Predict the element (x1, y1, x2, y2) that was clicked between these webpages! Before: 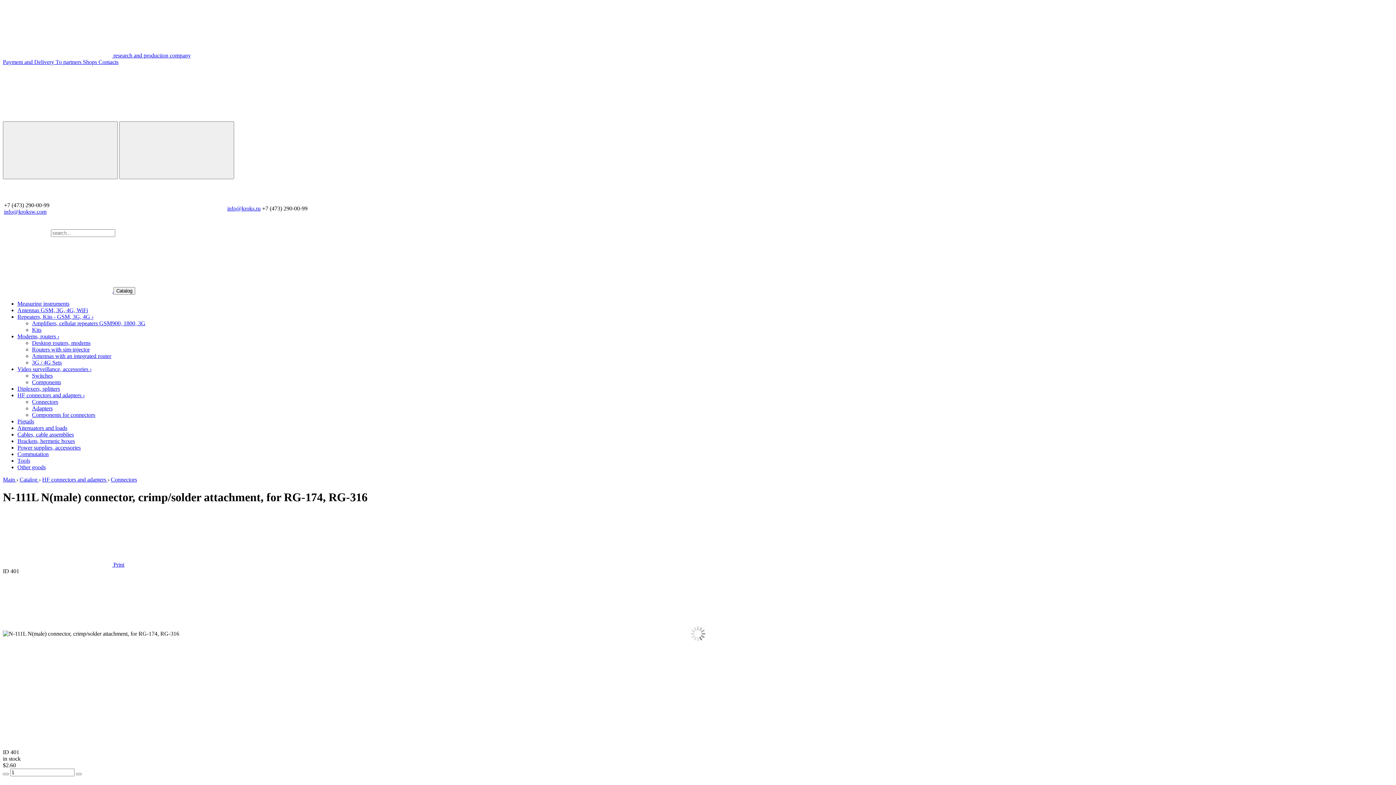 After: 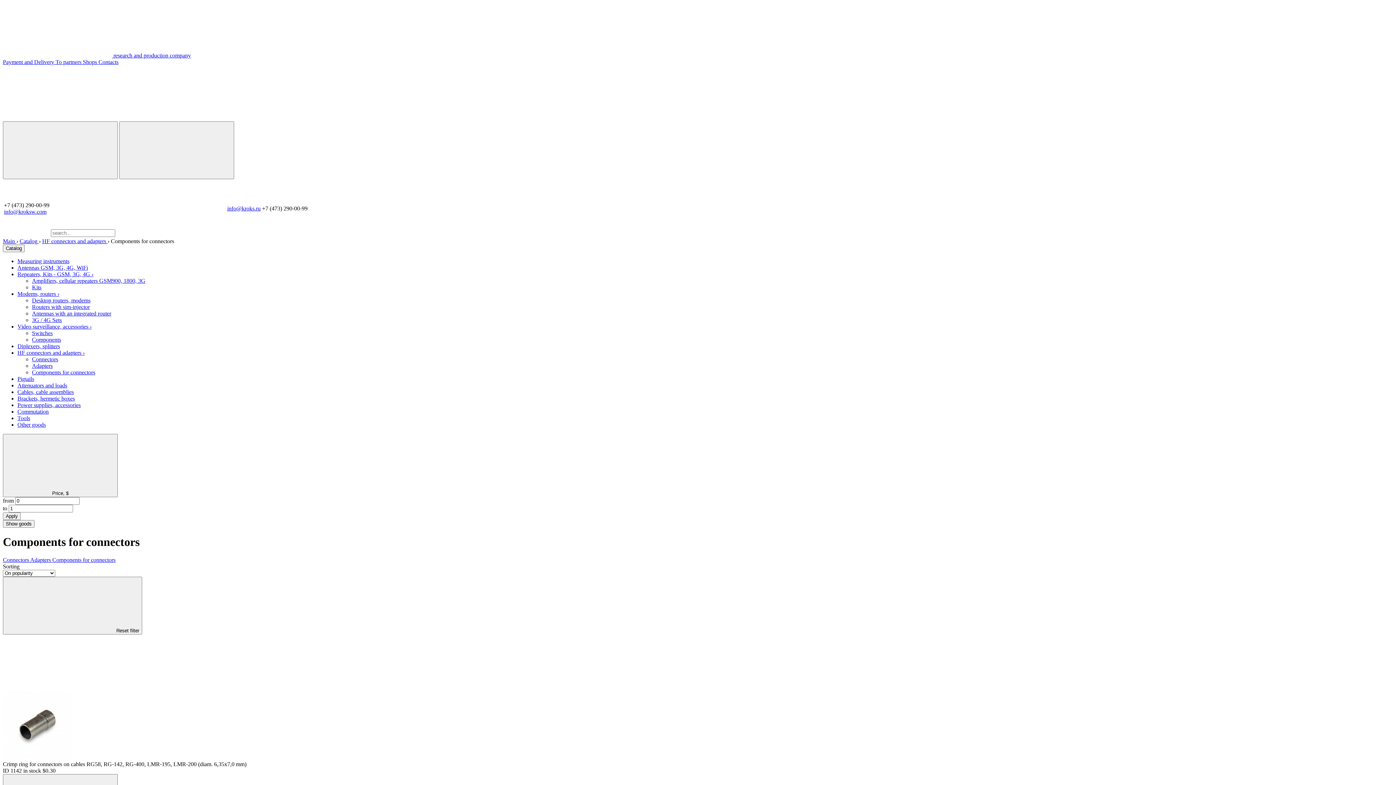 Action: label: Components for connectors bbox: (32, 412, 95, 418)